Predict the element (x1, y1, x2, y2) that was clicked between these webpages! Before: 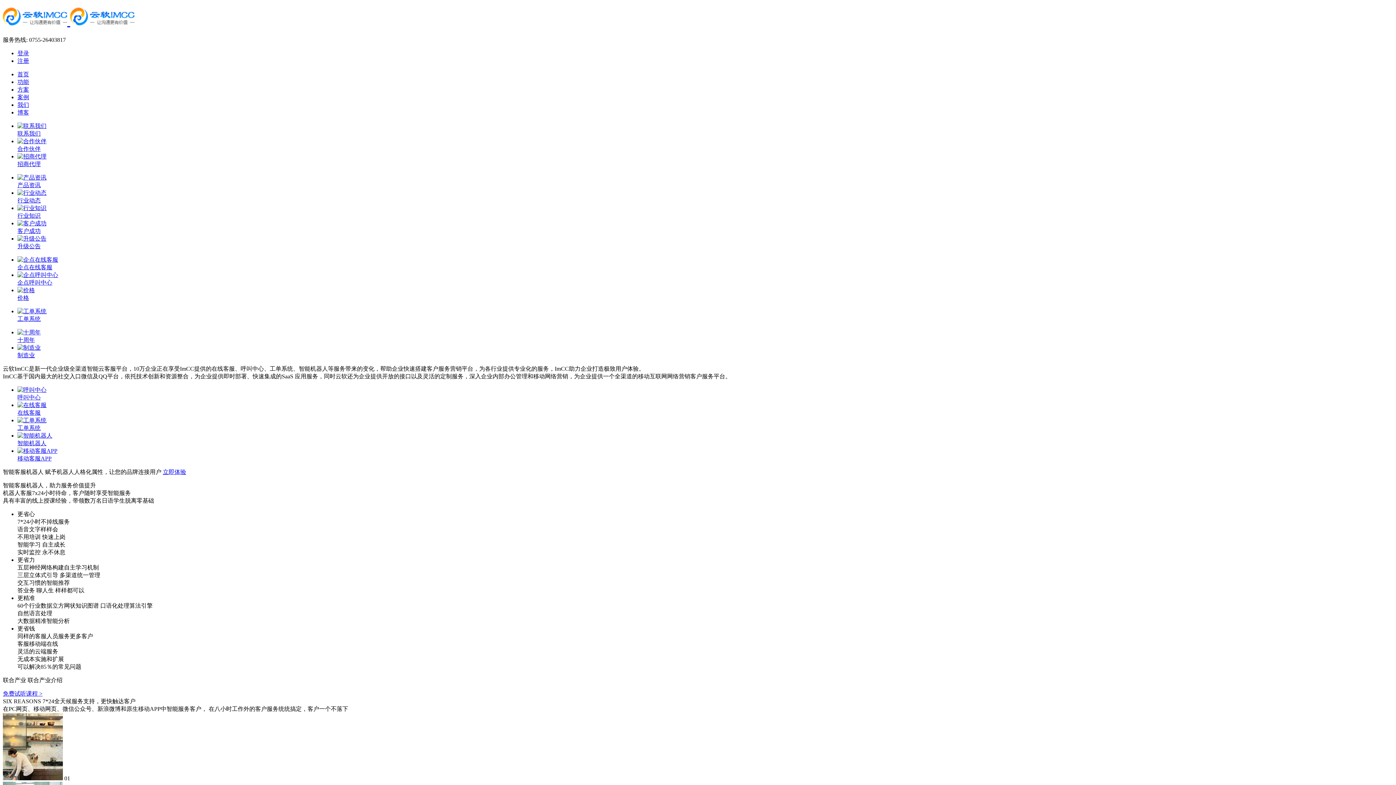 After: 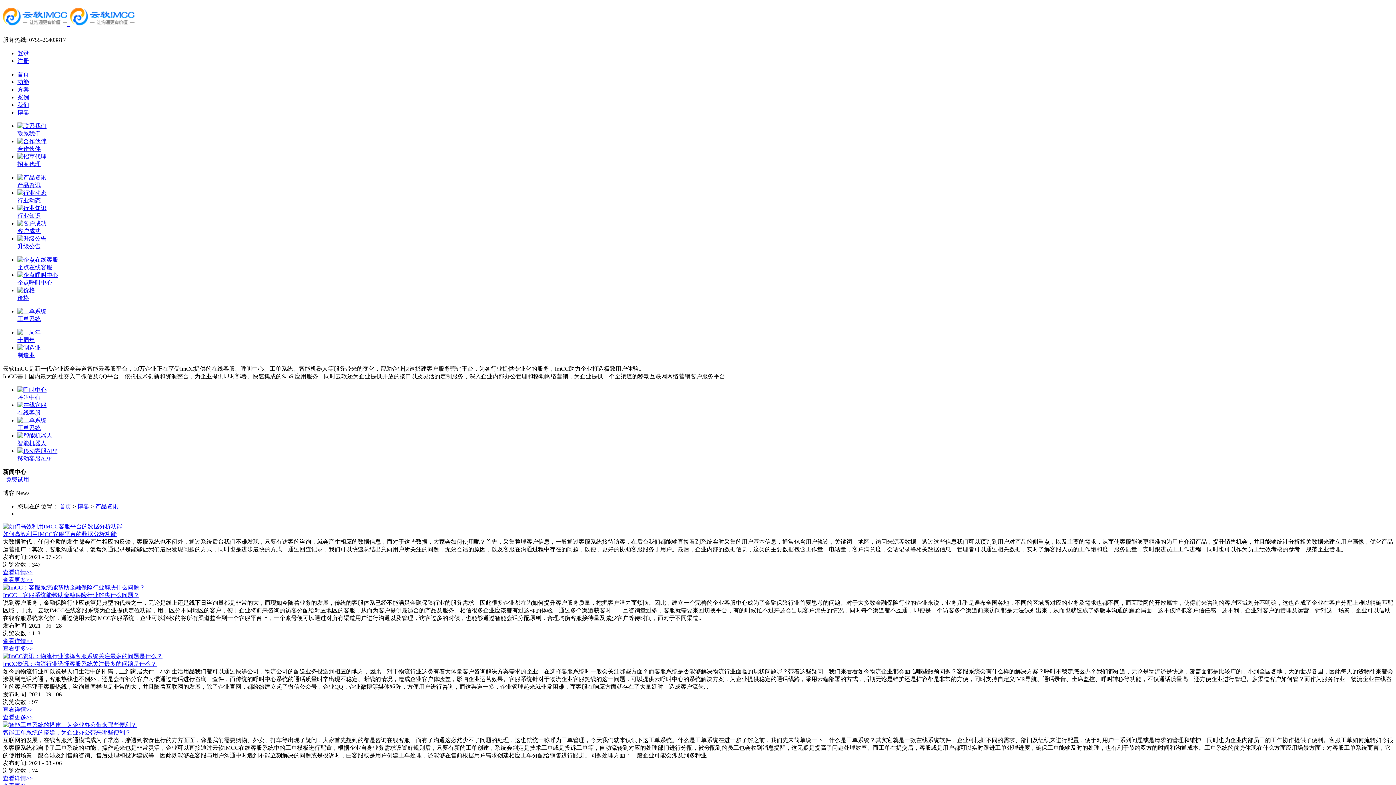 Action: bbox: (17, 174, 46, 180)